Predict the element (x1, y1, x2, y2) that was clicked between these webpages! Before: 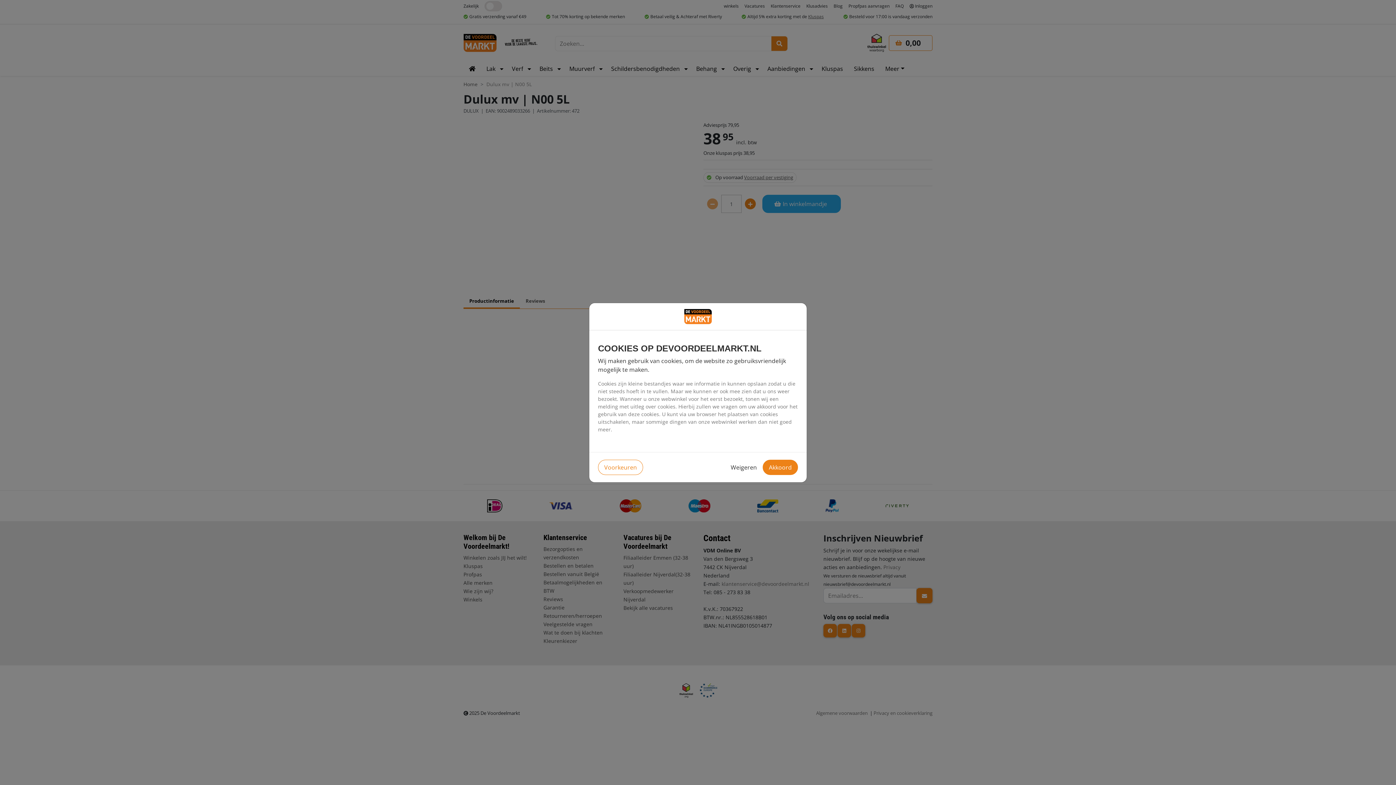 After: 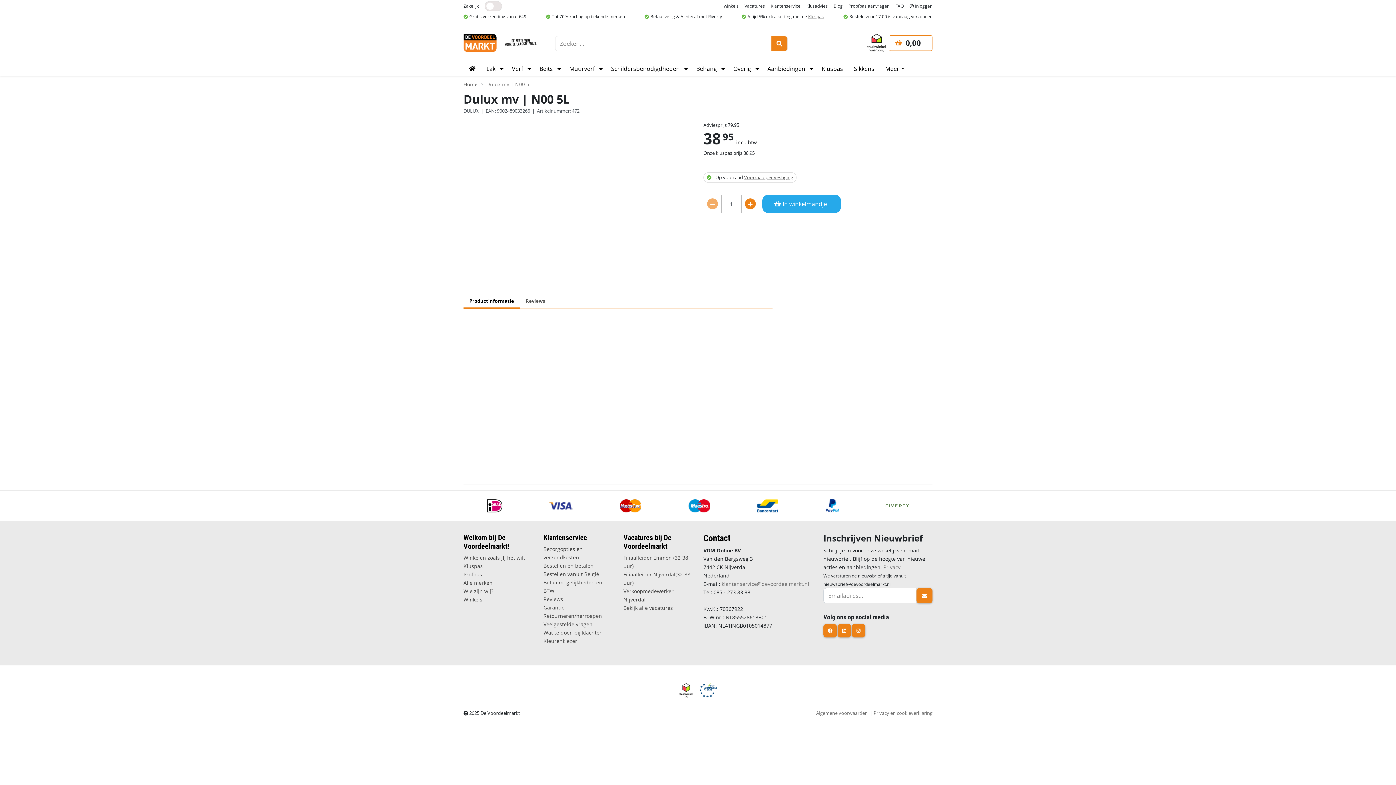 Action: bbox: (762, 459, 798, 475) label: Akkoord